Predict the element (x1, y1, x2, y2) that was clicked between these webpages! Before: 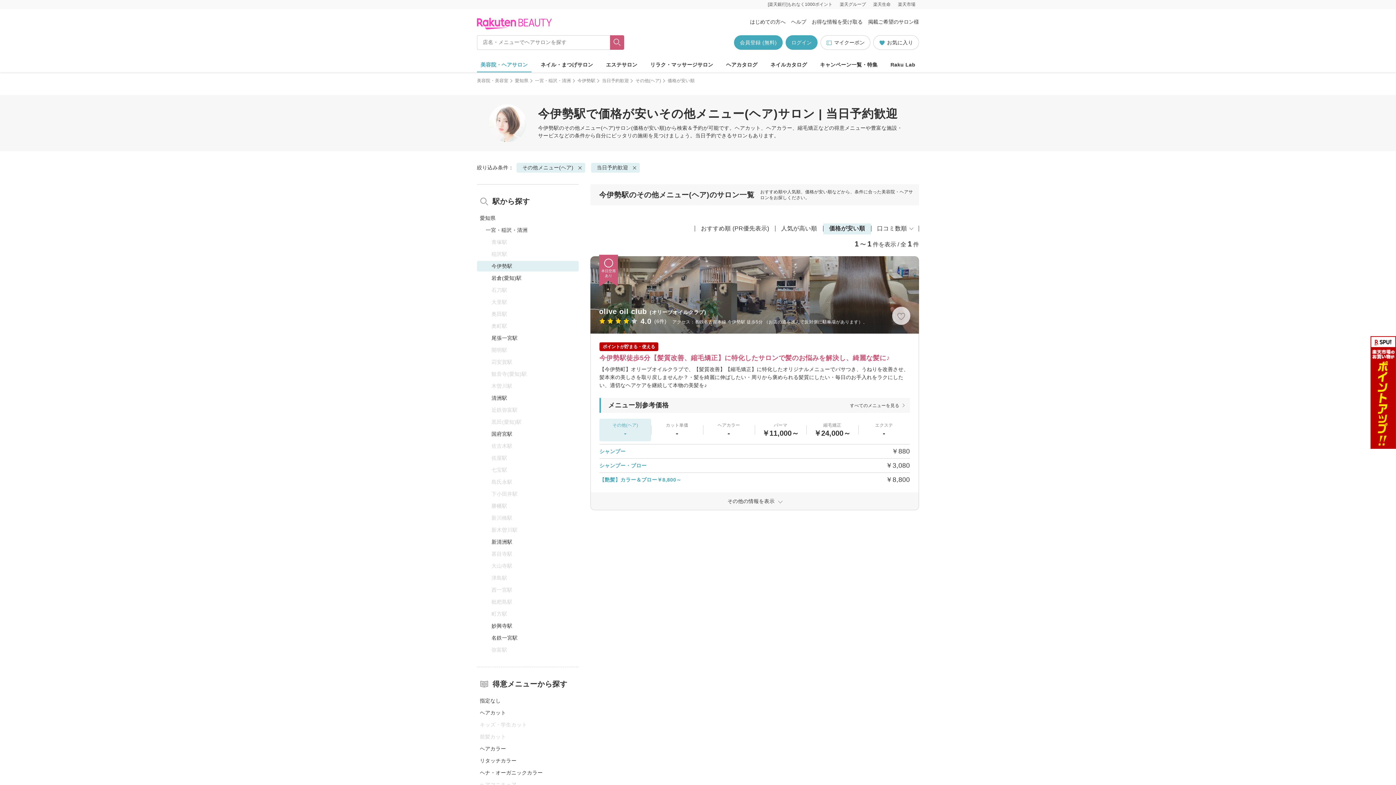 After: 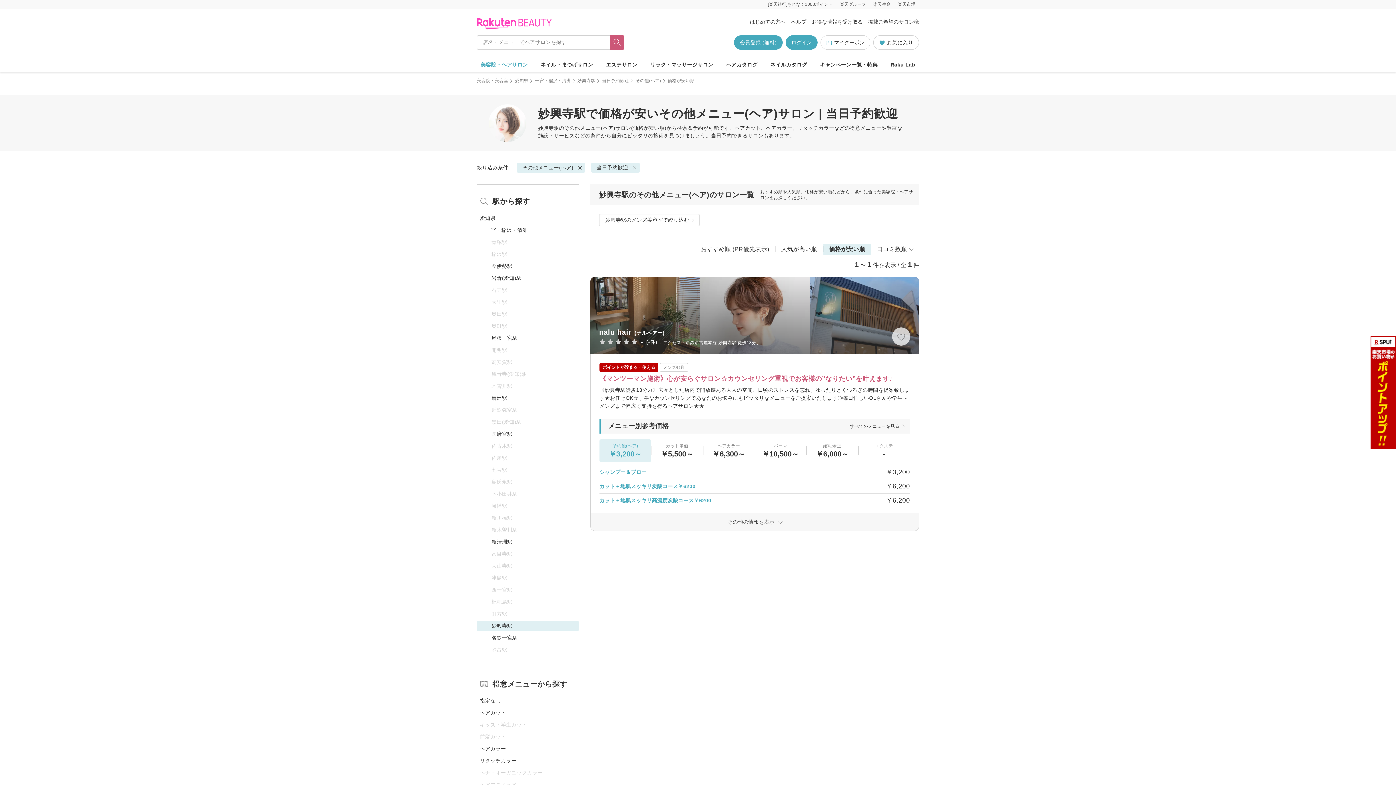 Action: bbox: (477, 621, 578, 631) label: 妙興寺駅